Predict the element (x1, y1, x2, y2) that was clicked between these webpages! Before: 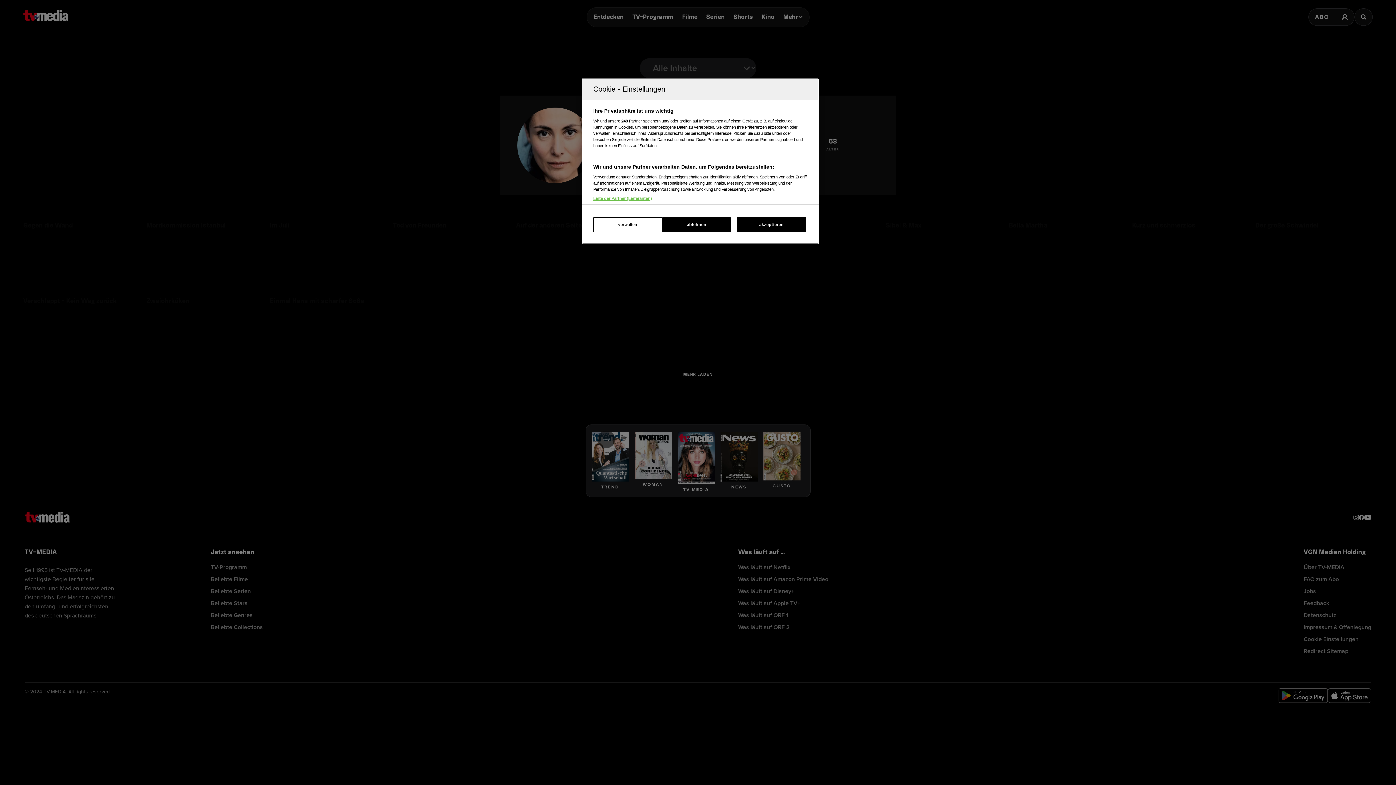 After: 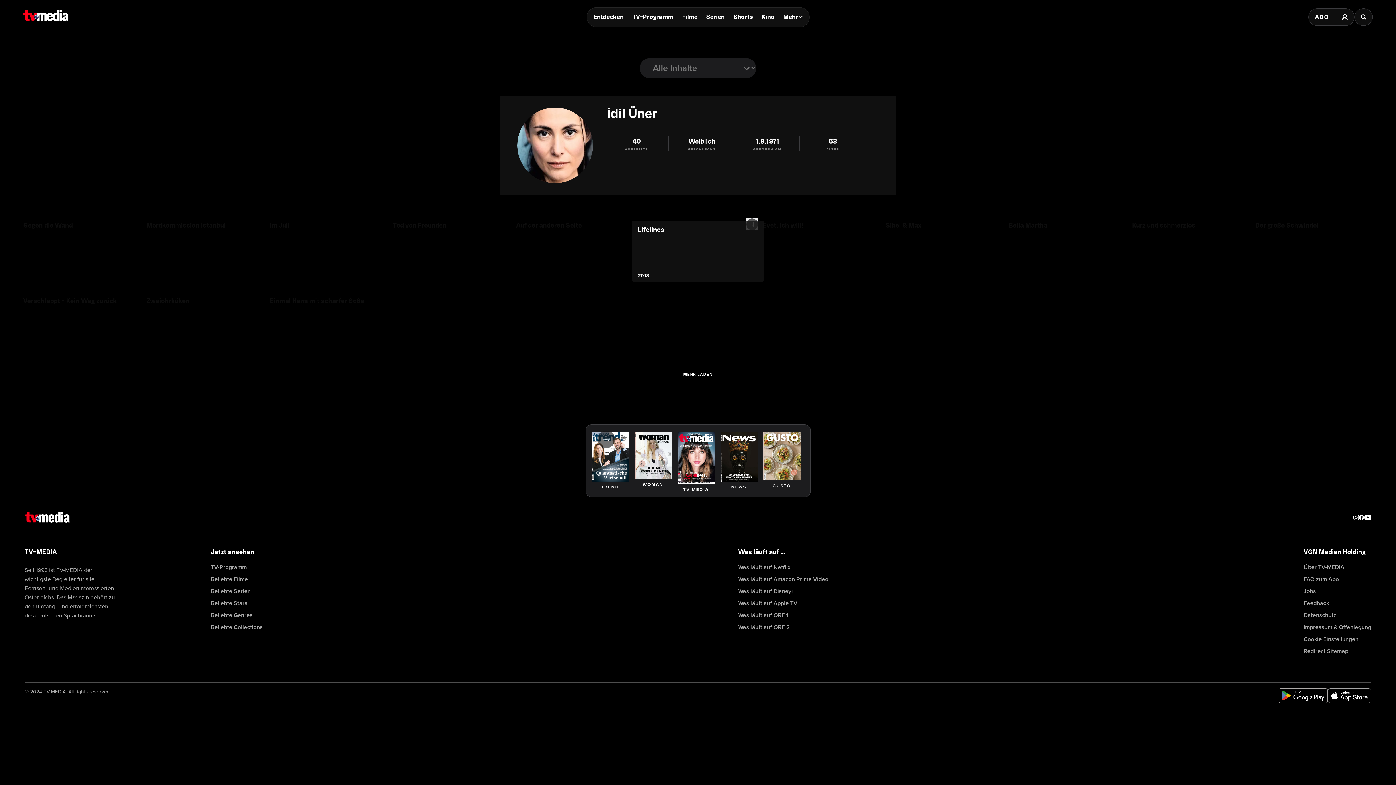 Action: label: ablehnen bbox: (662, 217, 731, 232)